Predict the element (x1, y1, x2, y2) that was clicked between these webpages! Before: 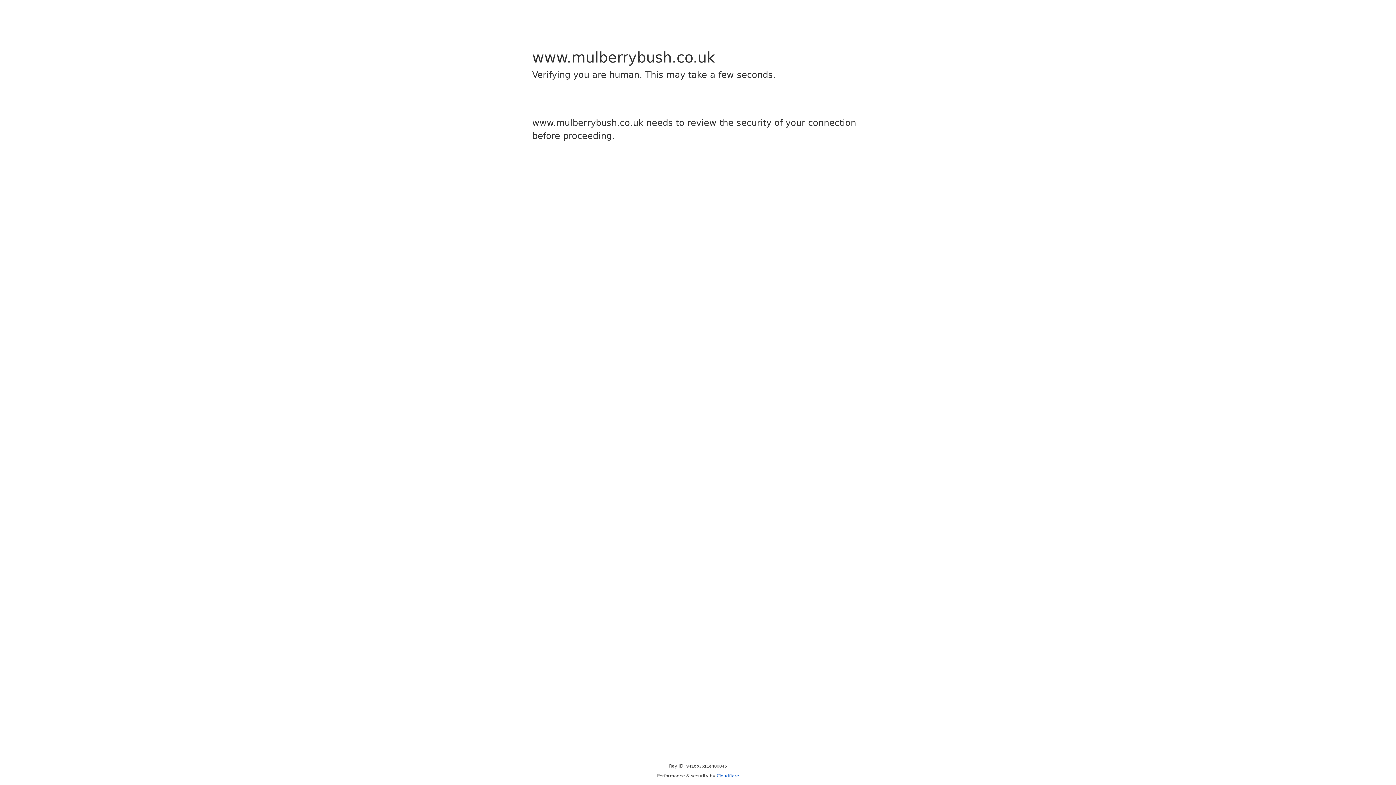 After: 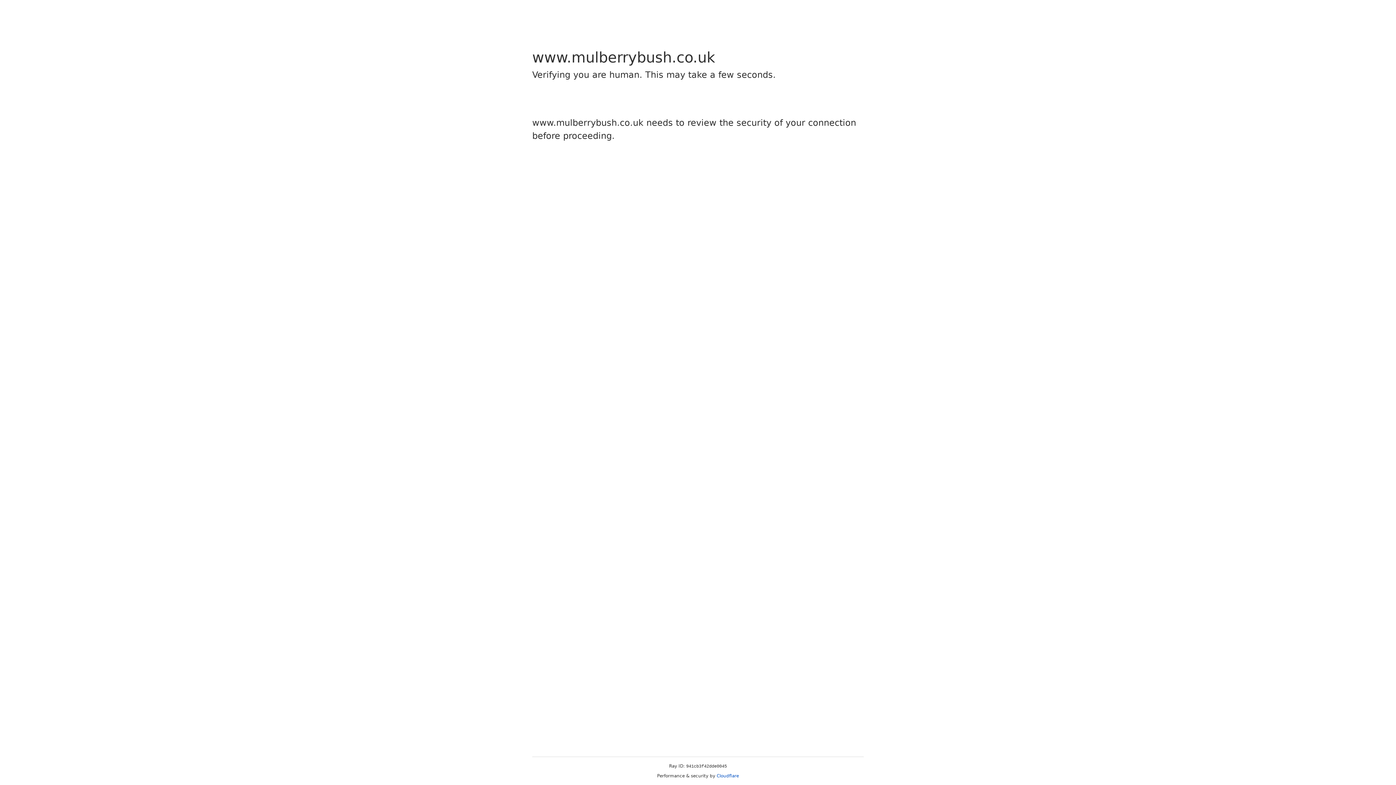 Action: label: Cloudflare bbox: (716, 773, 739, 778)